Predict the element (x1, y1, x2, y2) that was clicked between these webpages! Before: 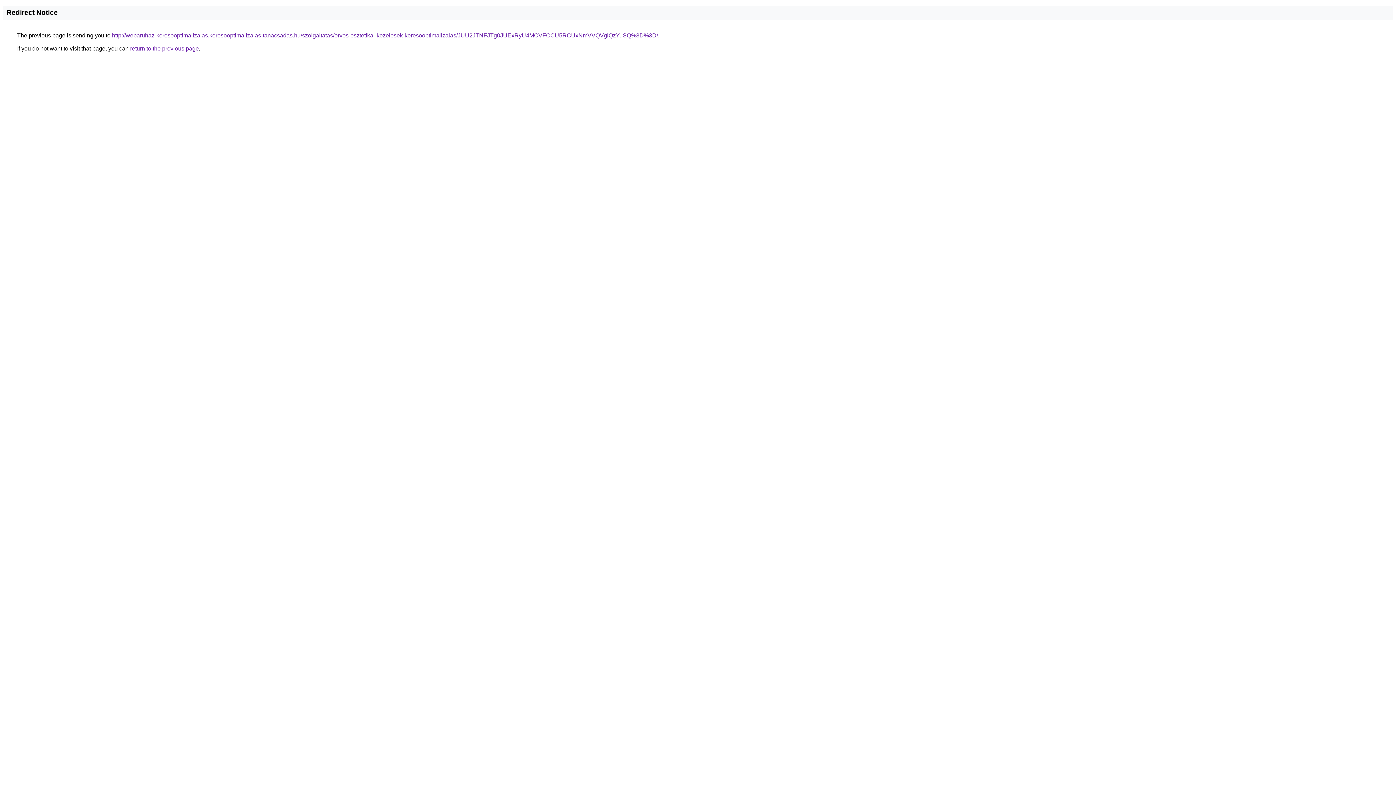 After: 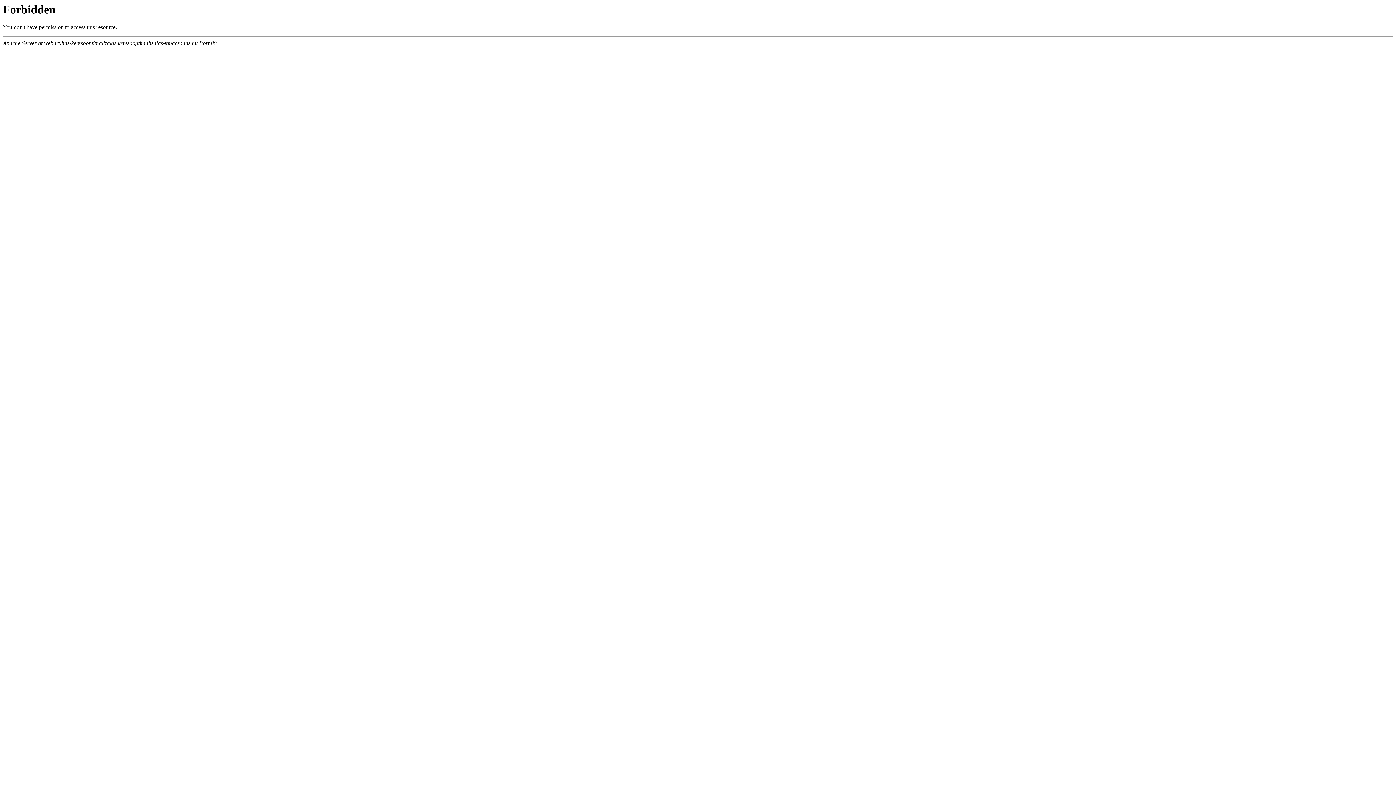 Action: bbox: (112, 32, 658, 38) label: http://webaruhaz-keresooptimalizalas.keresooptimalizalas-tanacsadas.hu/szolgaltatas/orvos-esztetikai-kezelesek-keresooptimalizalas/JUU2JTNFJTg0JUExRyU4MCVFOCU5RCUxNmVVQVglQzYuSQ%3D%3D/